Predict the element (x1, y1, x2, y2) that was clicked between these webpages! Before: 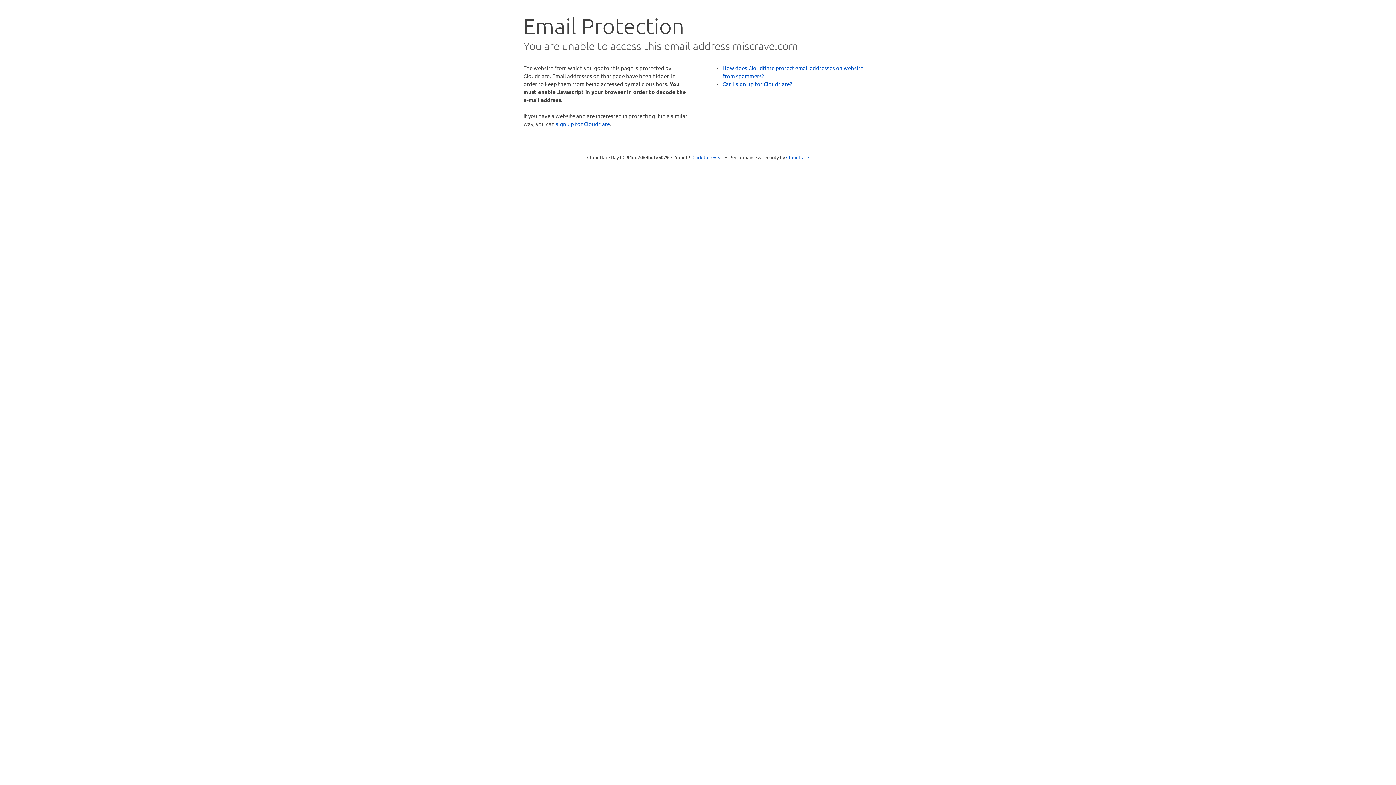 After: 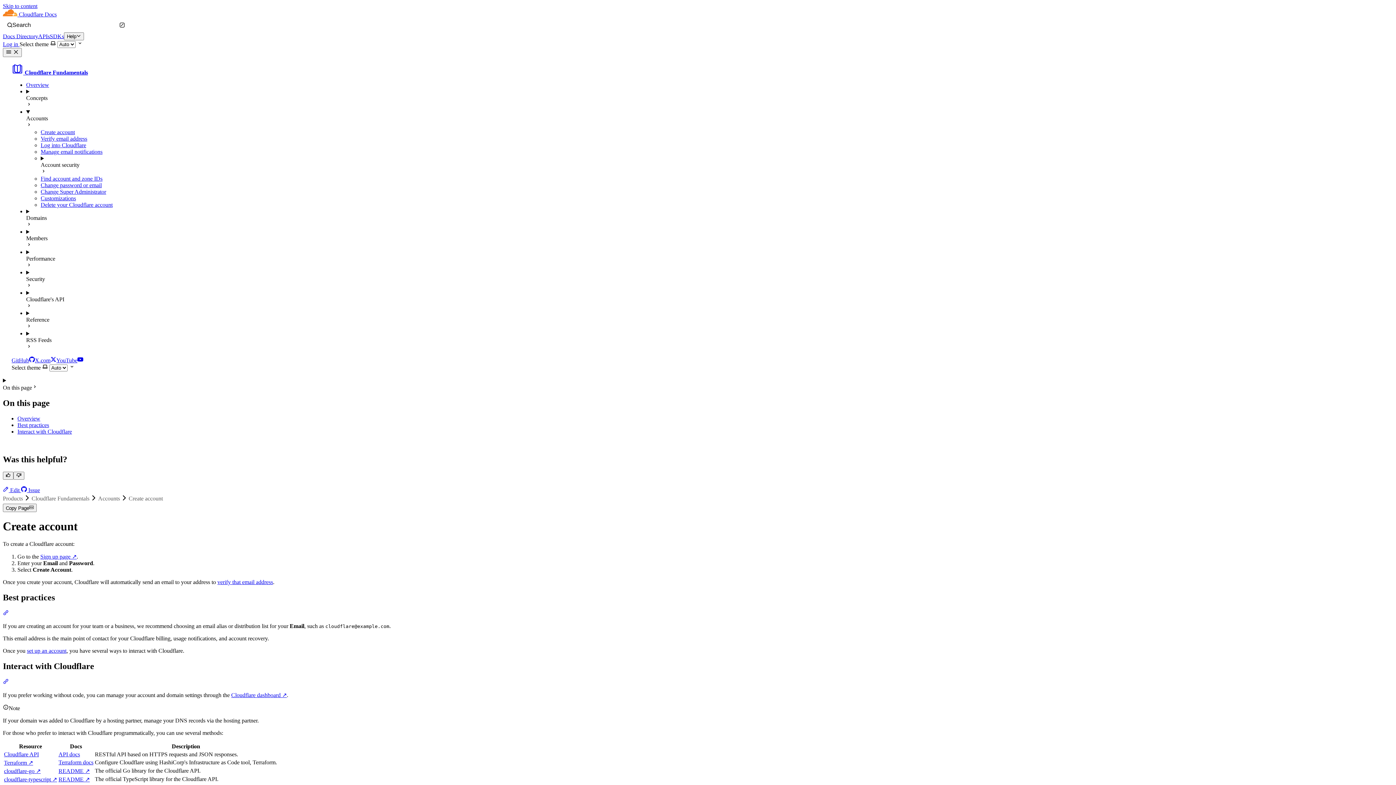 Action: label: Can I sign up for Cloudflare? bbox: (722, 80, 792, 87)